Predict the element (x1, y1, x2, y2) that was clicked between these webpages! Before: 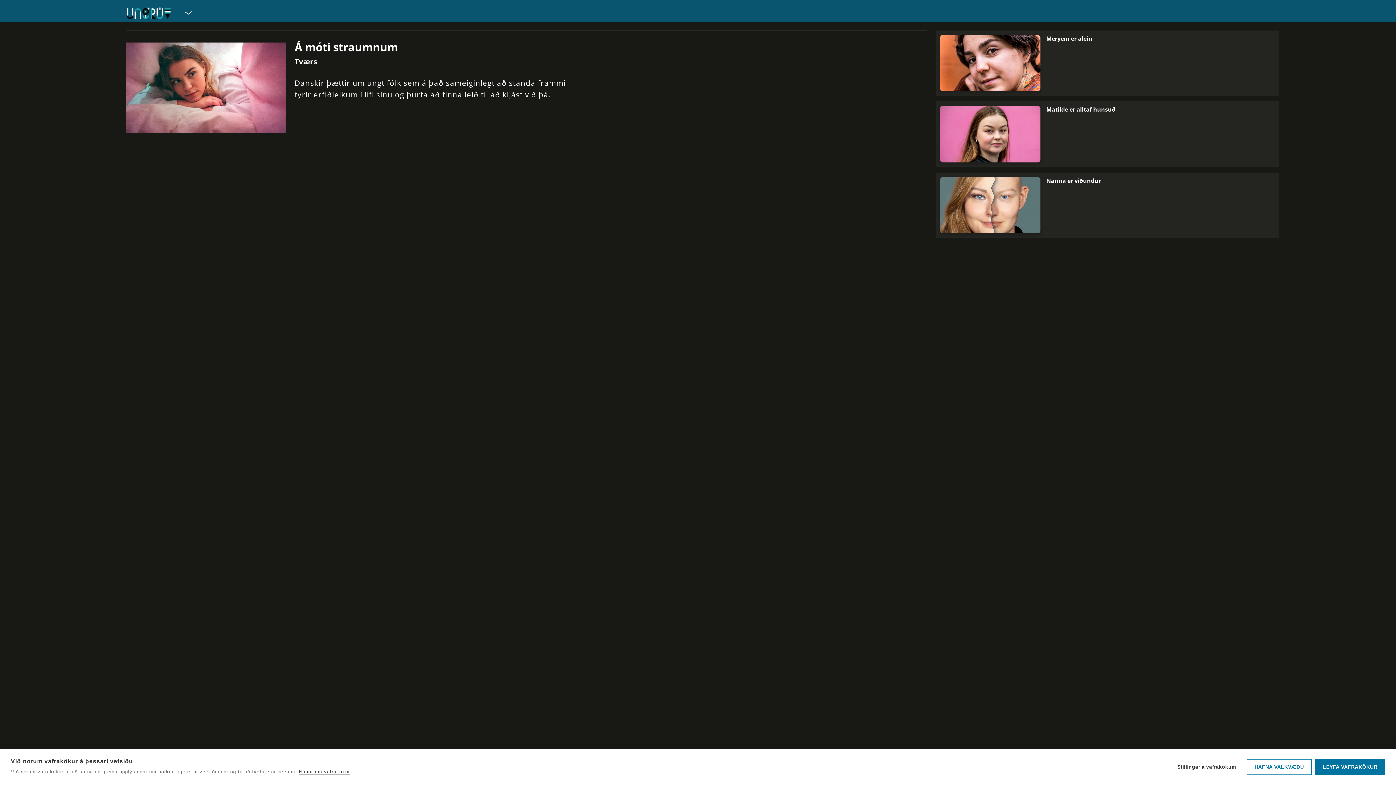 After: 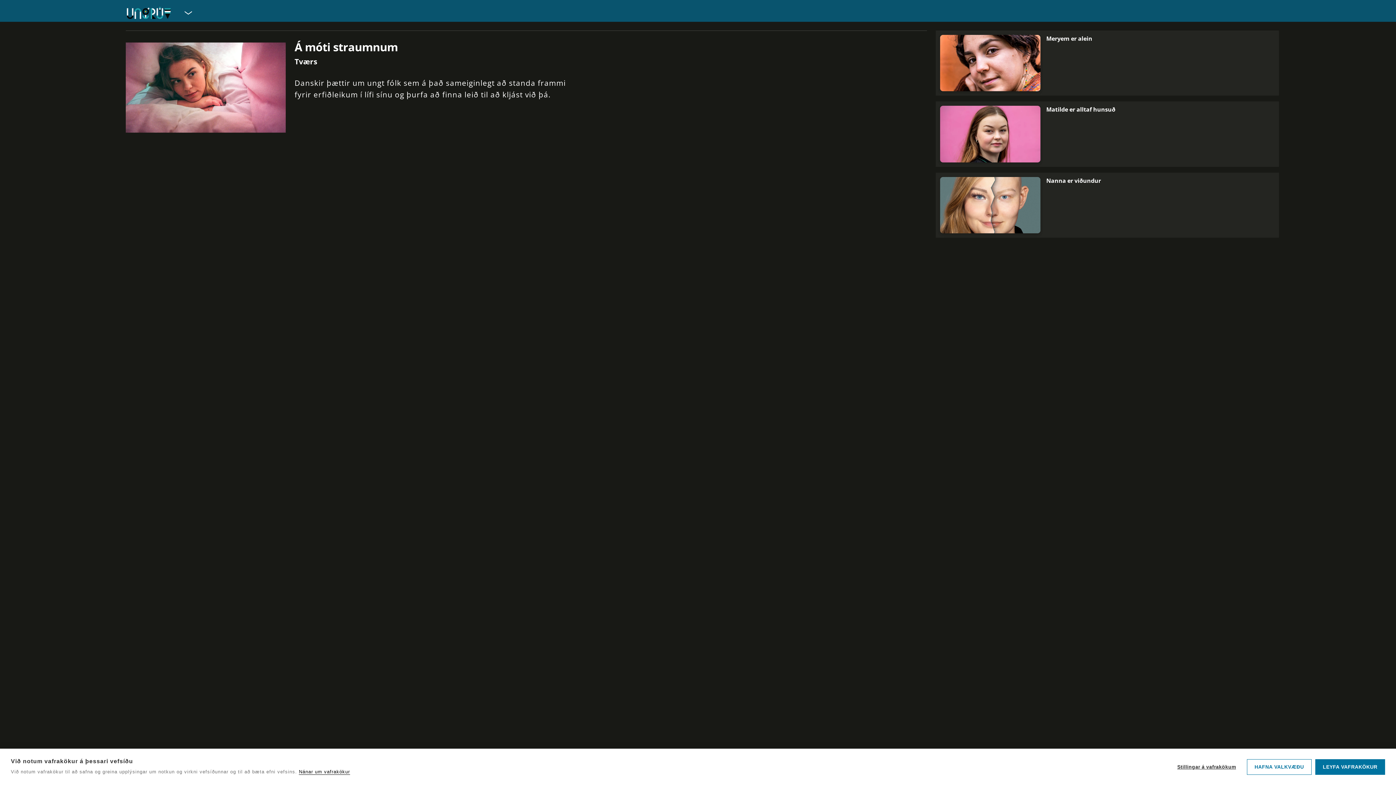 Action: label: Nánar um vafrakökur bbox: (298, 769, 350, 775)